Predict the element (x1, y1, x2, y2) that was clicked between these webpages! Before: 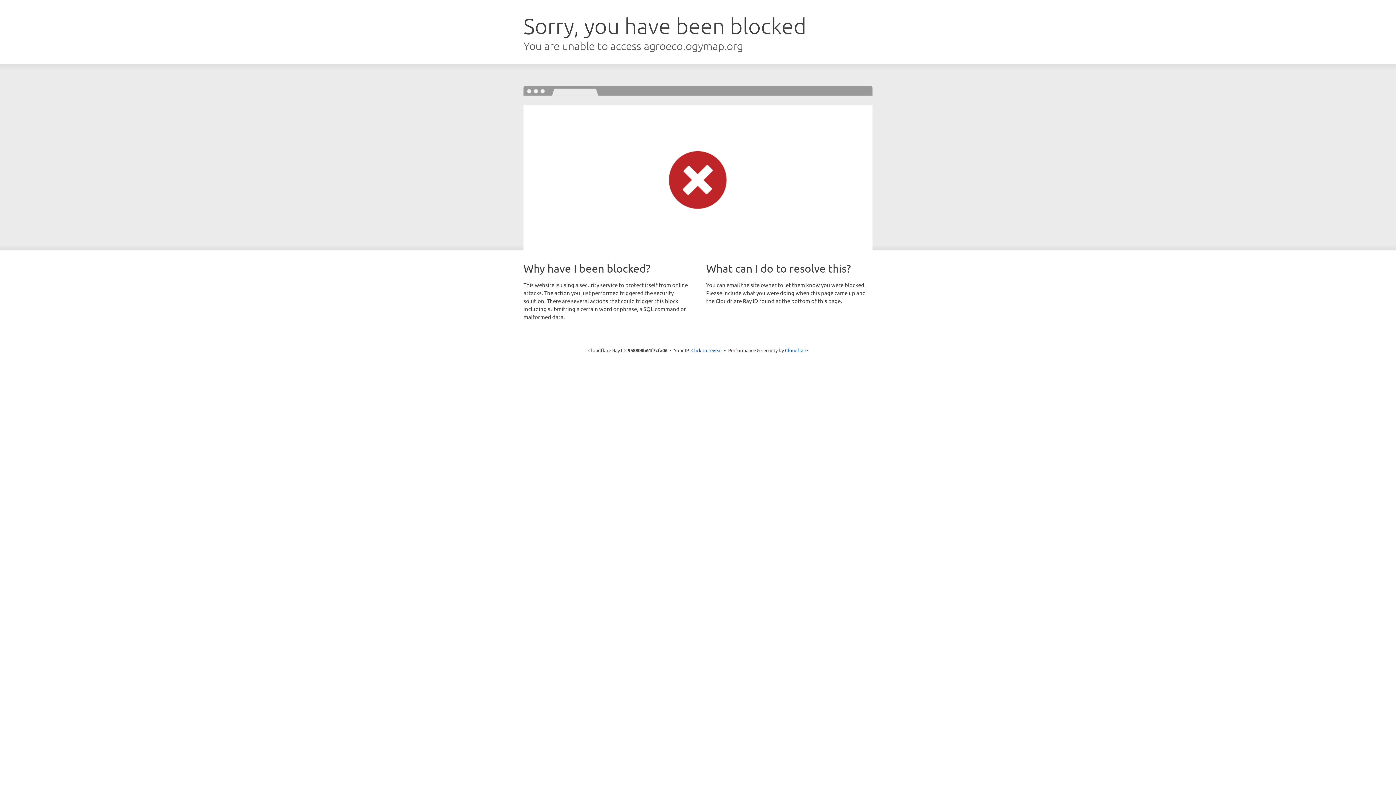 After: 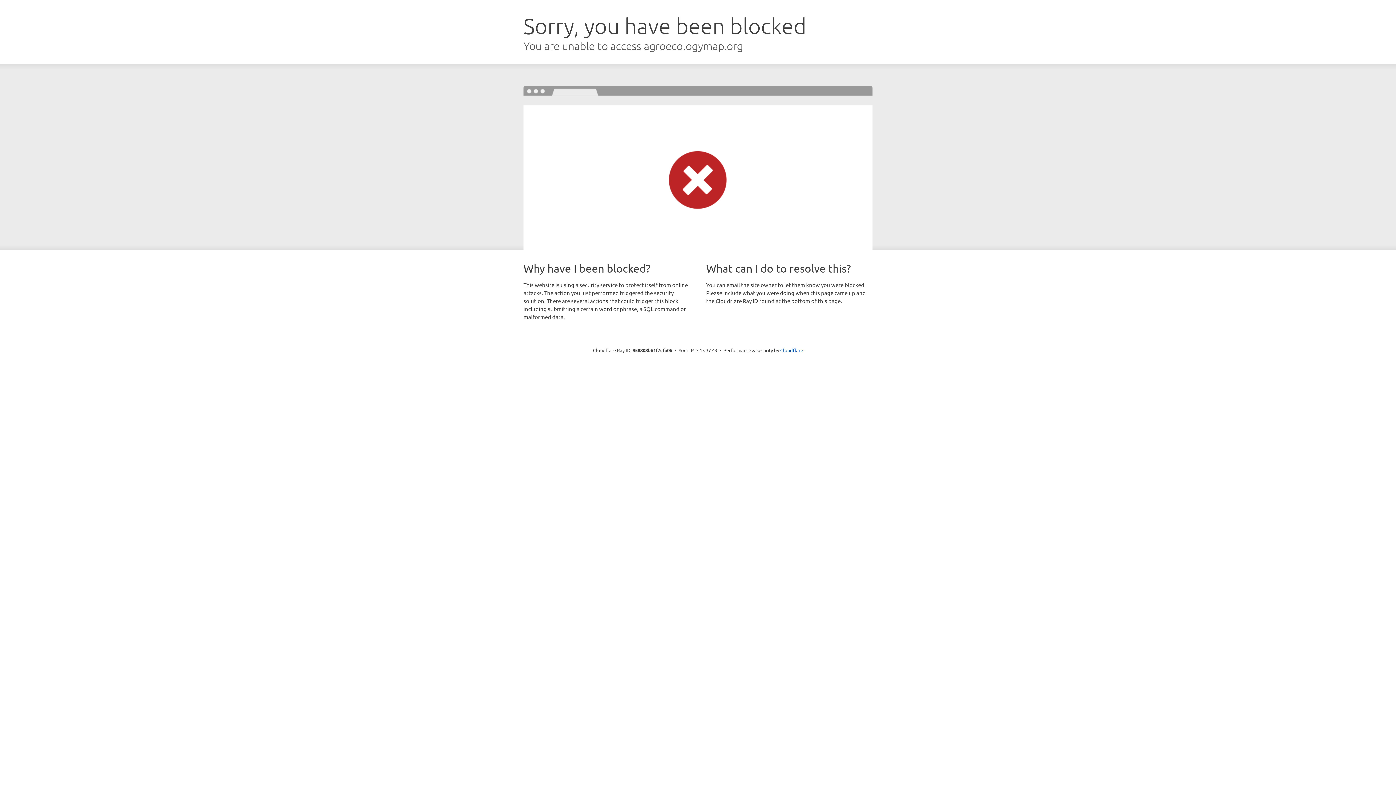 Action: bbox: (691, 346, 722, 353) label: Click to reveal